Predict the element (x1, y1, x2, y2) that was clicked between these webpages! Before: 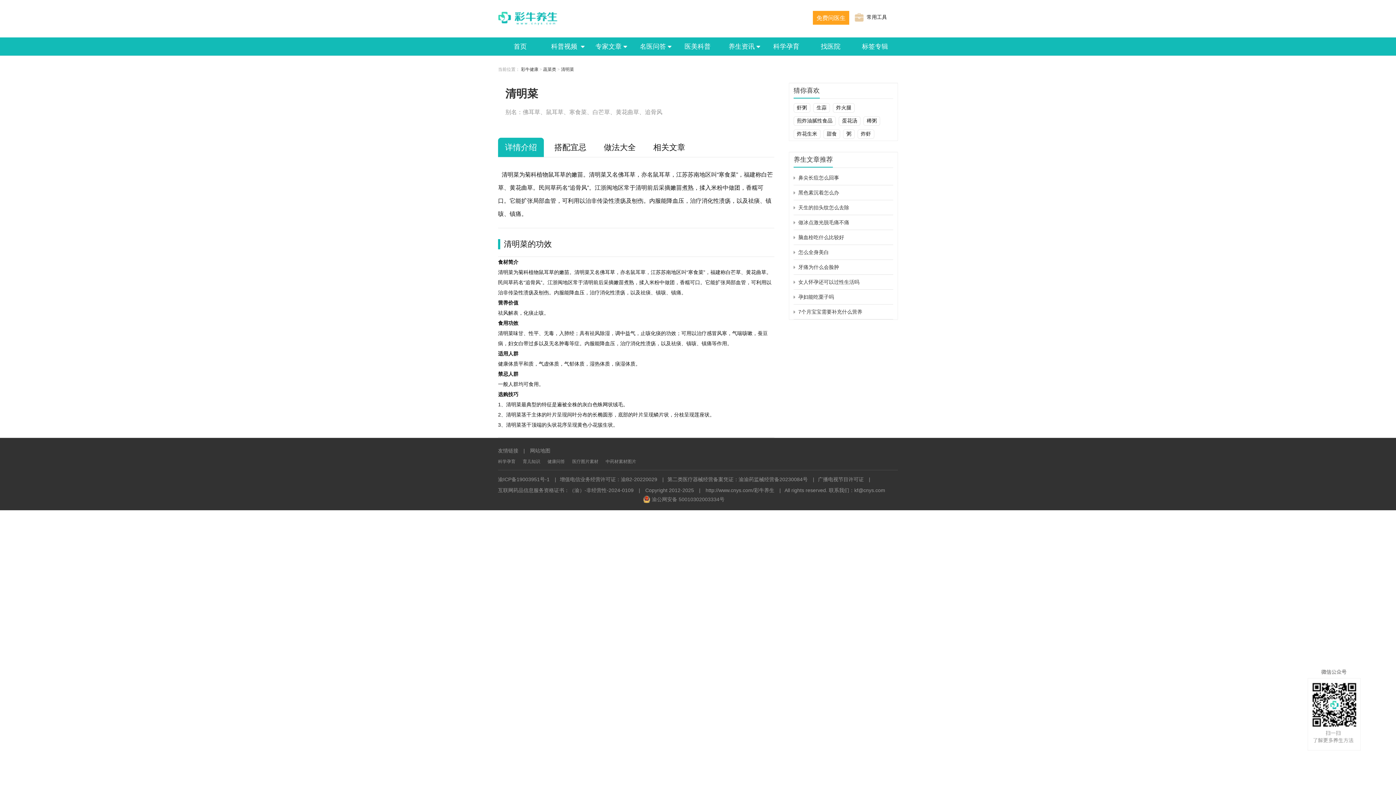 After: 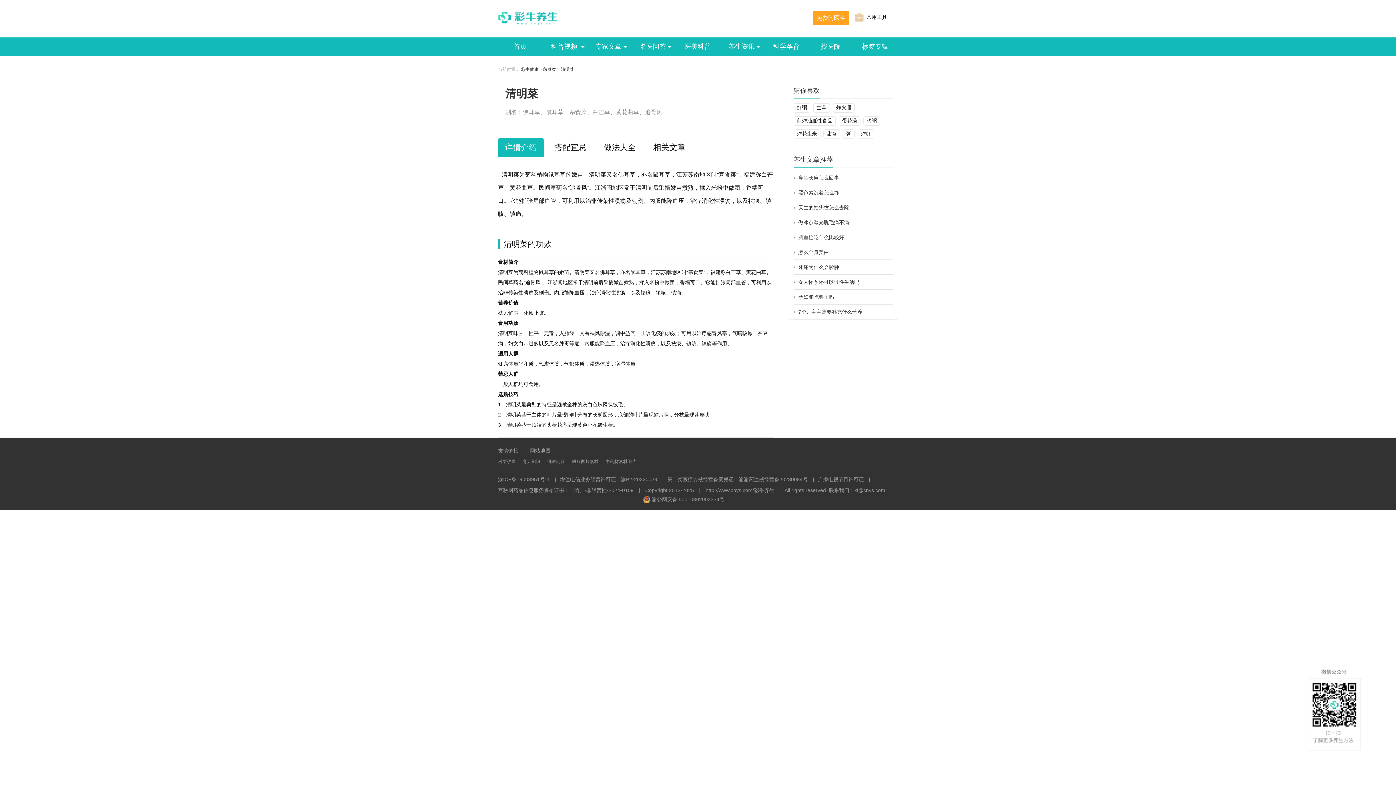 Action: label:  

鼻尖长痘怎么回事 bbox: (793, 170, 893, 185)